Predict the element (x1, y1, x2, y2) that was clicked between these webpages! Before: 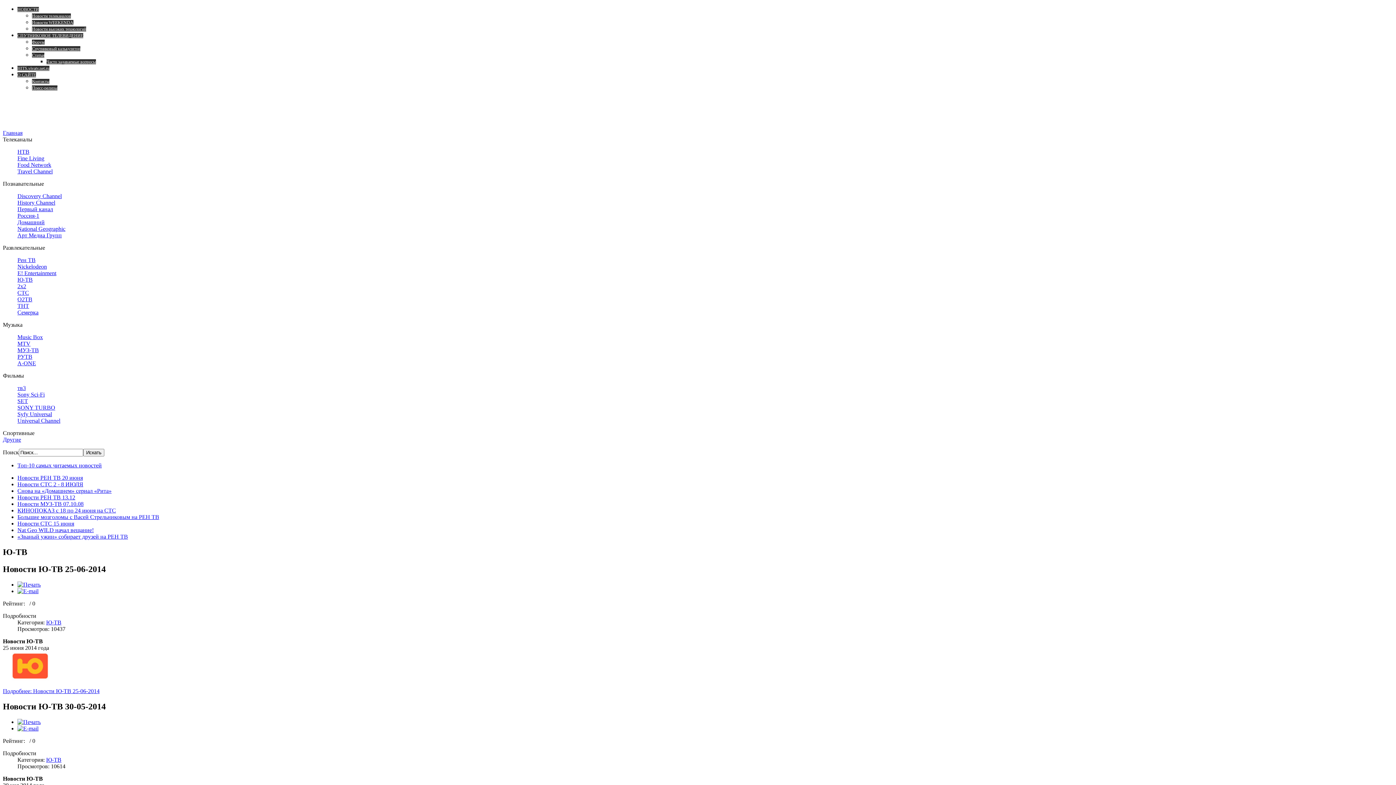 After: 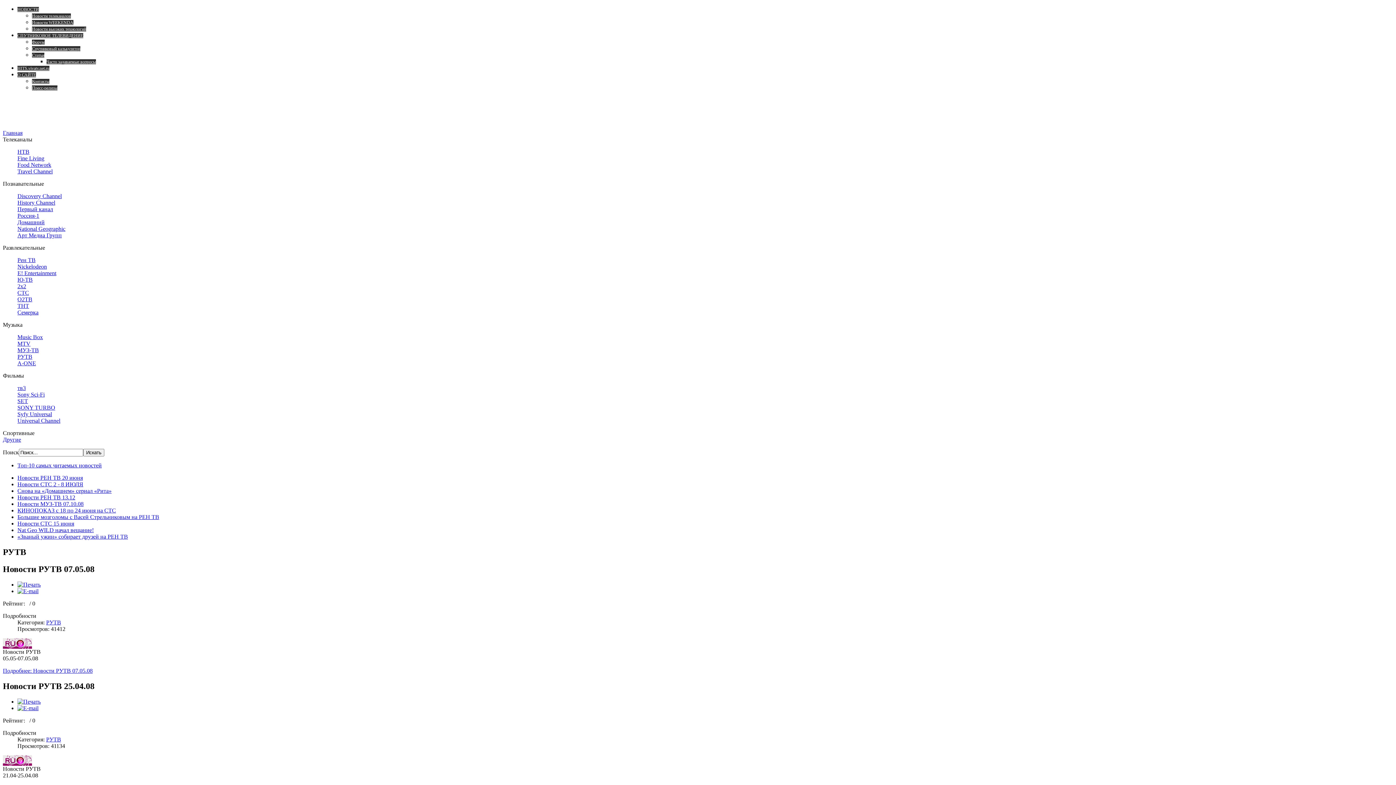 Action: bbox: (17, 353, 32, 360) label: РУТВ